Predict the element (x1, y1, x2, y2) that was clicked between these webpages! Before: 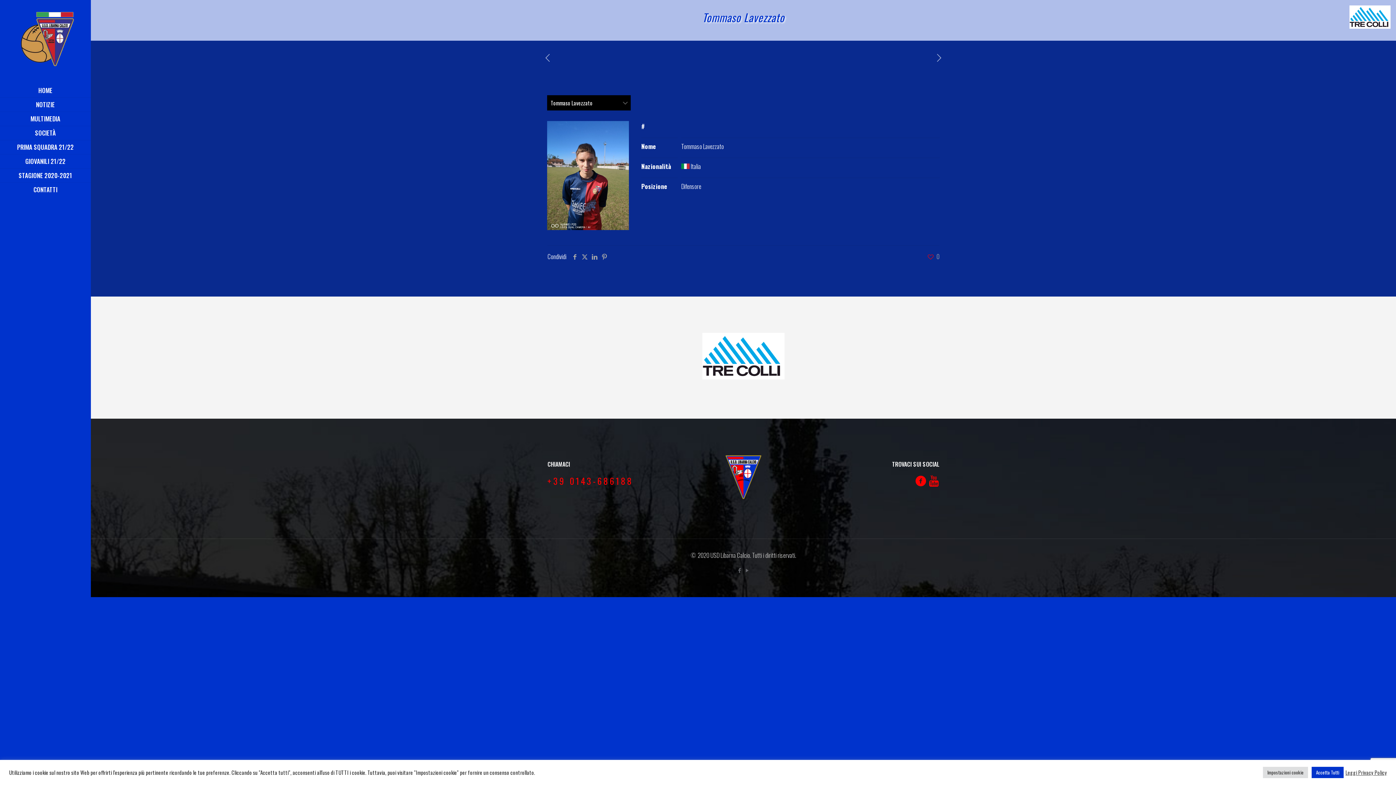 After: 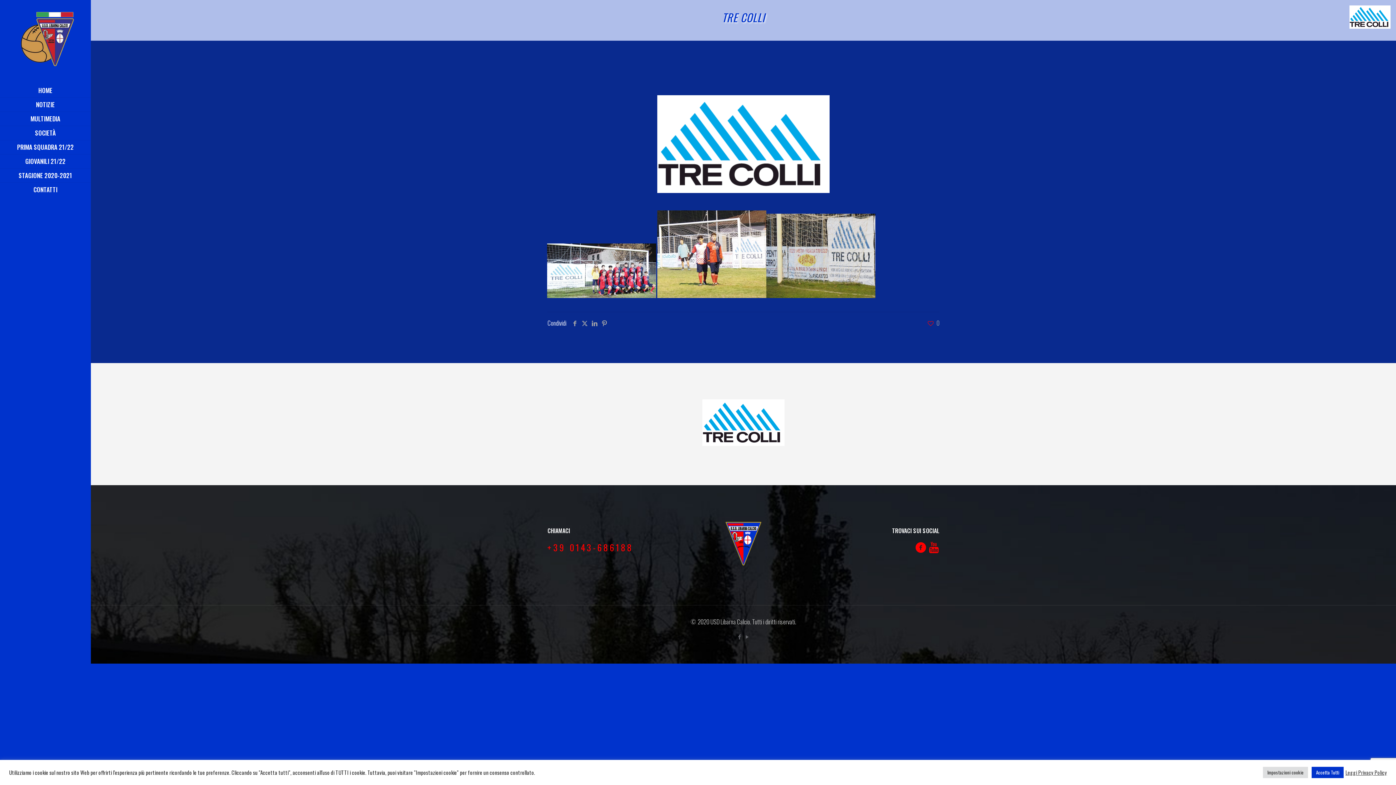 Action: bbox: (702, 332, 784, 379)